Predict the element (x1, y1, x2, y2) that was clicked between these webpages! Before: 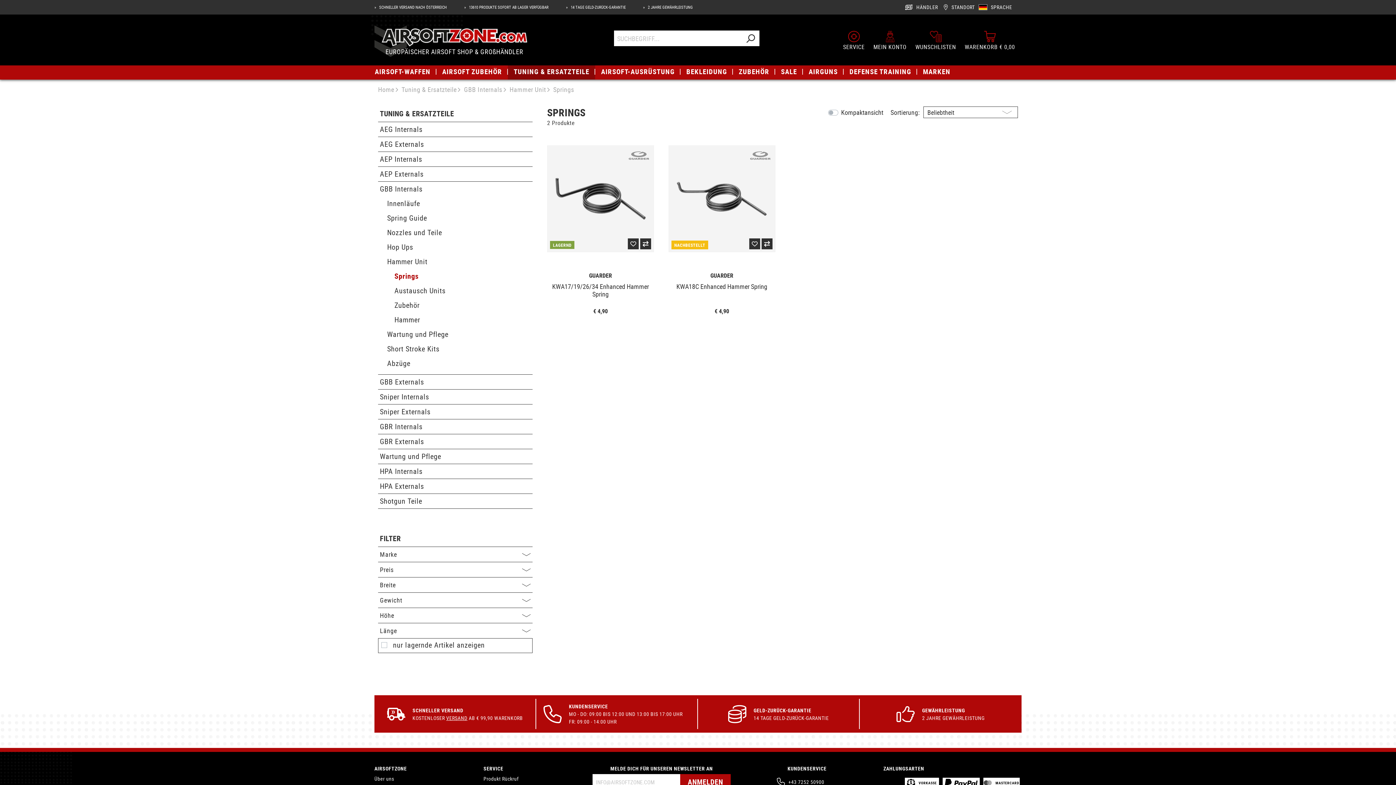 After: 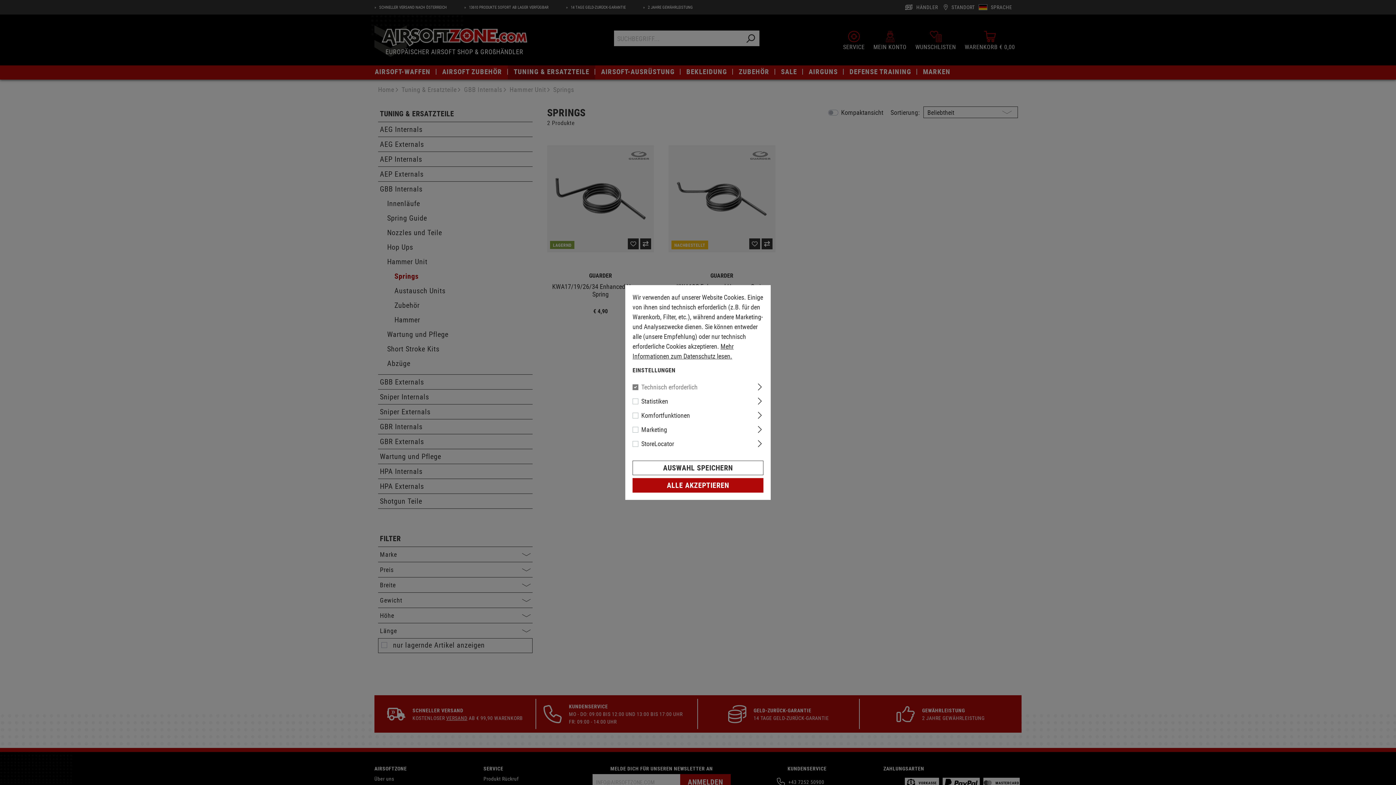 Action: bbox: (640, 238, 651, 249)